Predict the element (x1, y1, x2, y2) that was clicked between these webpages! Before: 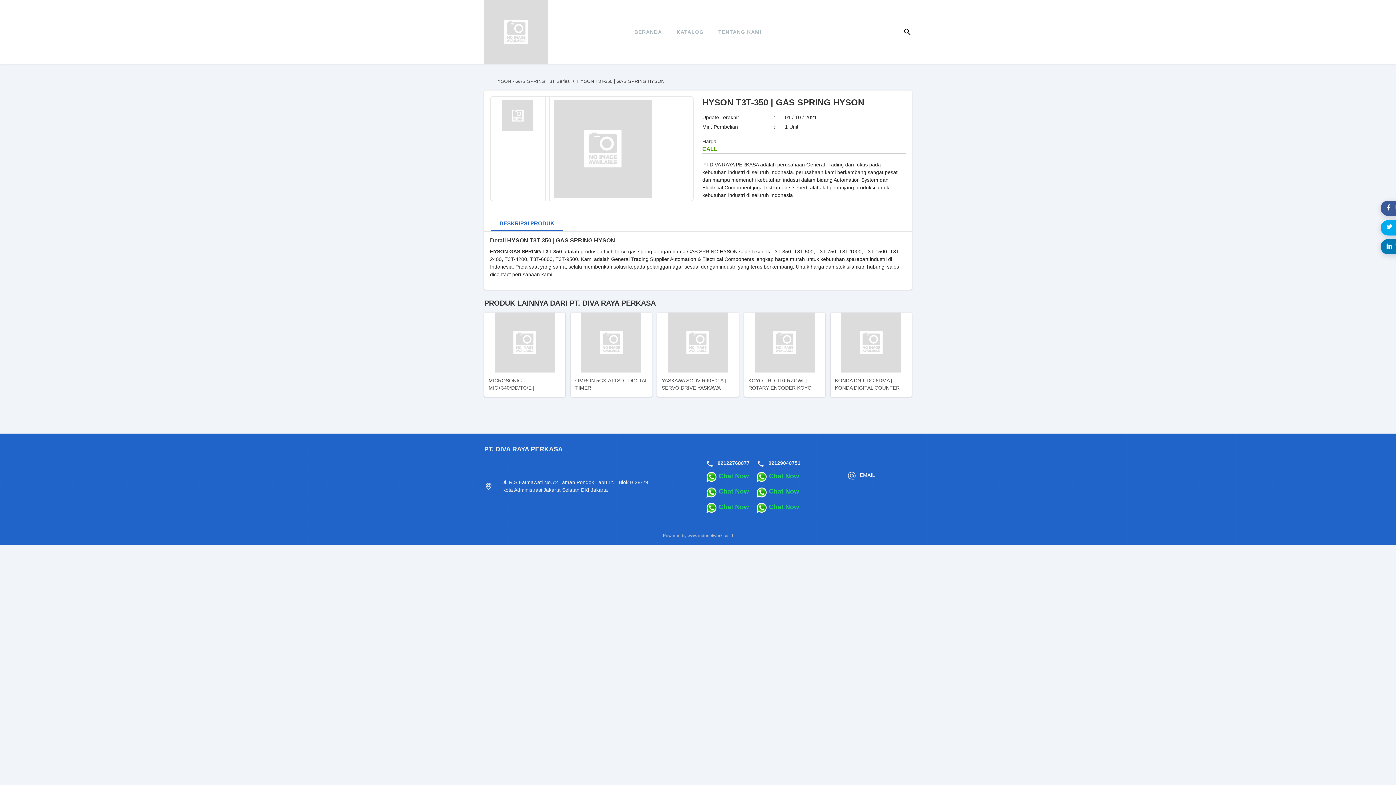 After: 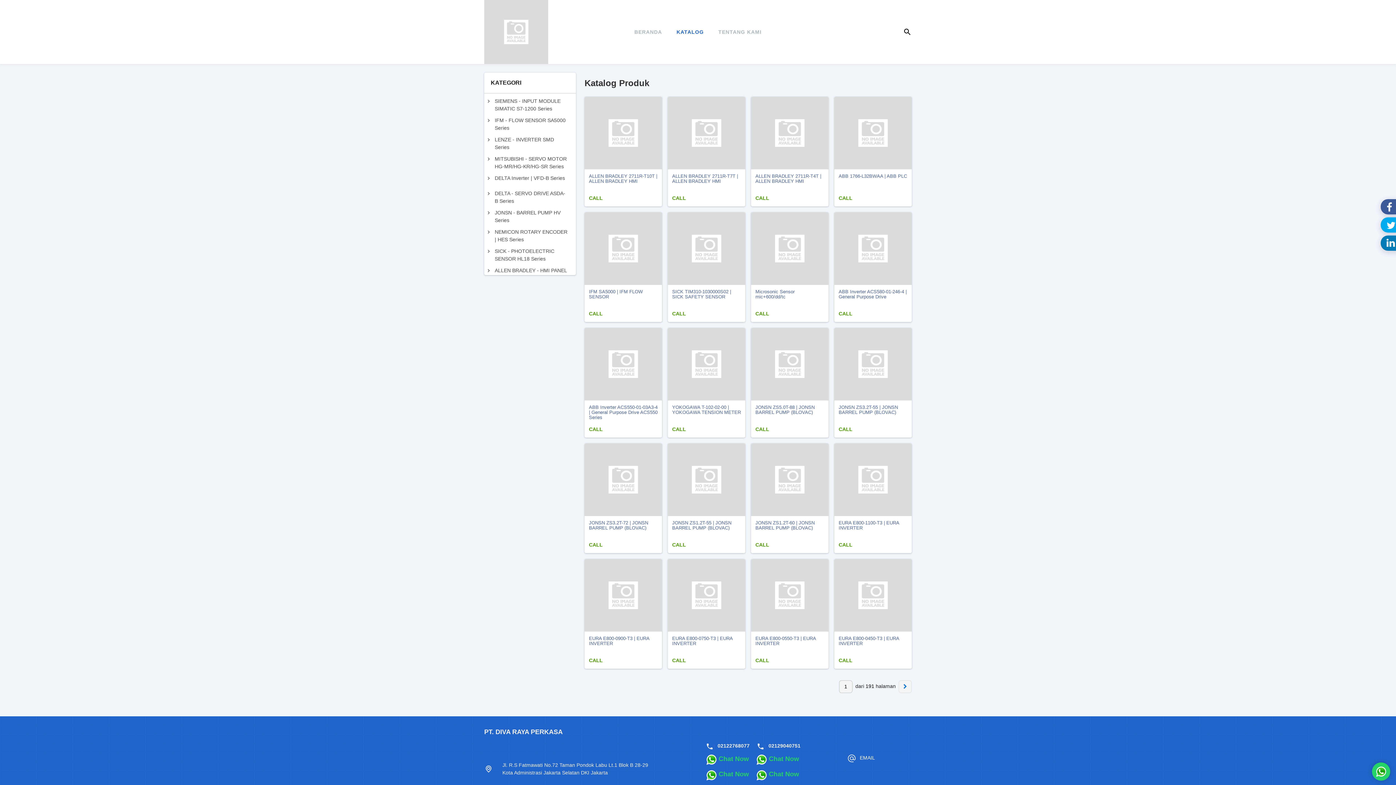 Action: label: KATALOG bbox: (669, 17, 711, 46)